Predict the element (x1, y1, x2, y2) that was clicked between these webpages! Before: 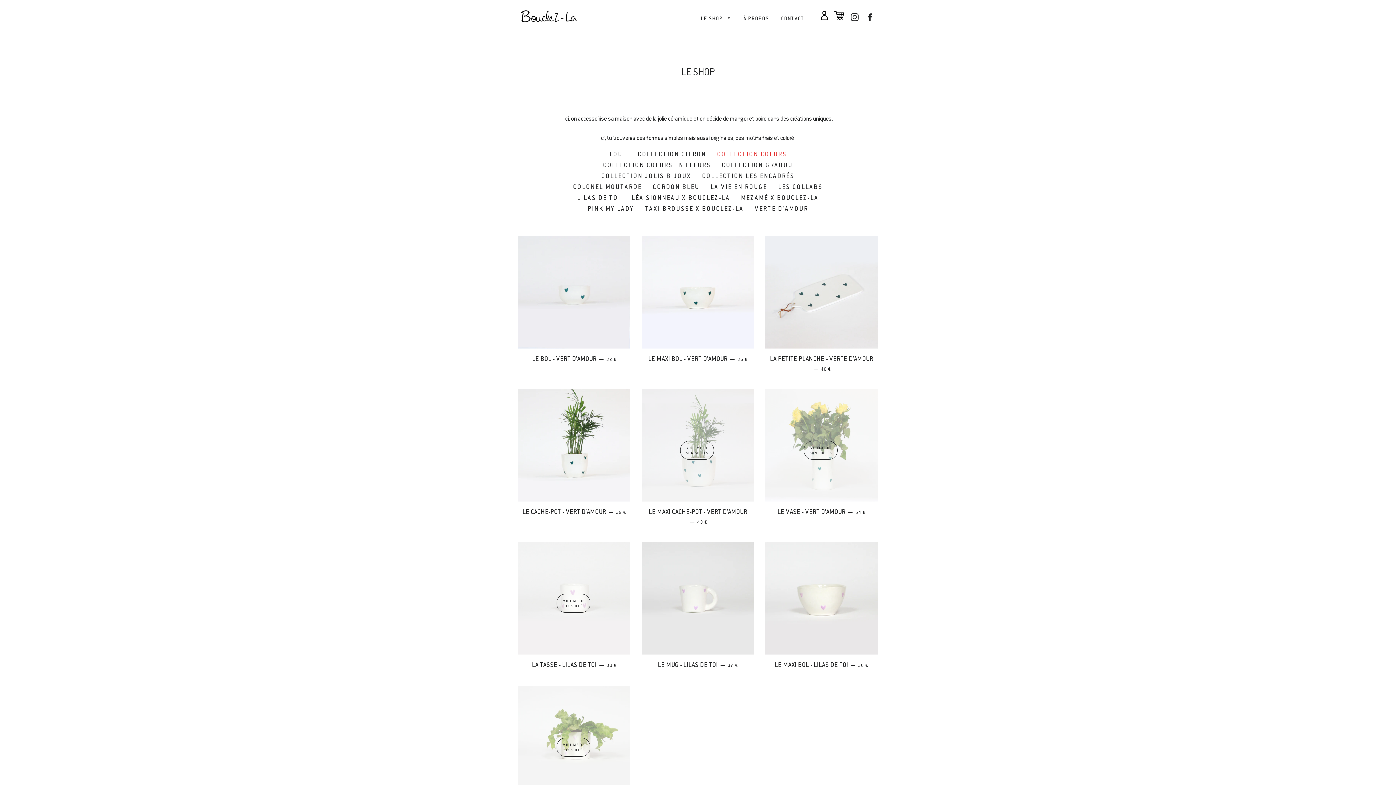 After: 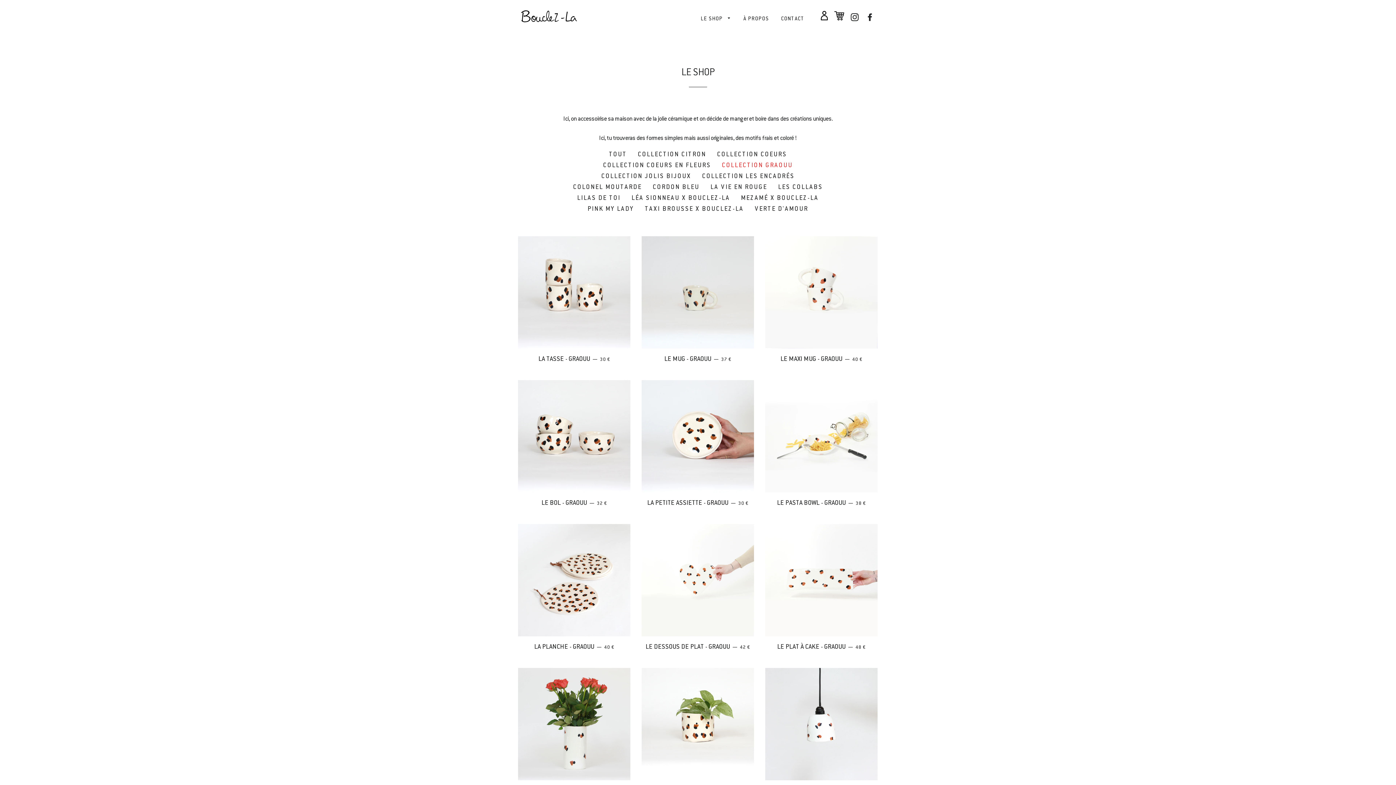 Action: bbox: (716, 159, 798, 170) label: COLLECTION GRAOUU